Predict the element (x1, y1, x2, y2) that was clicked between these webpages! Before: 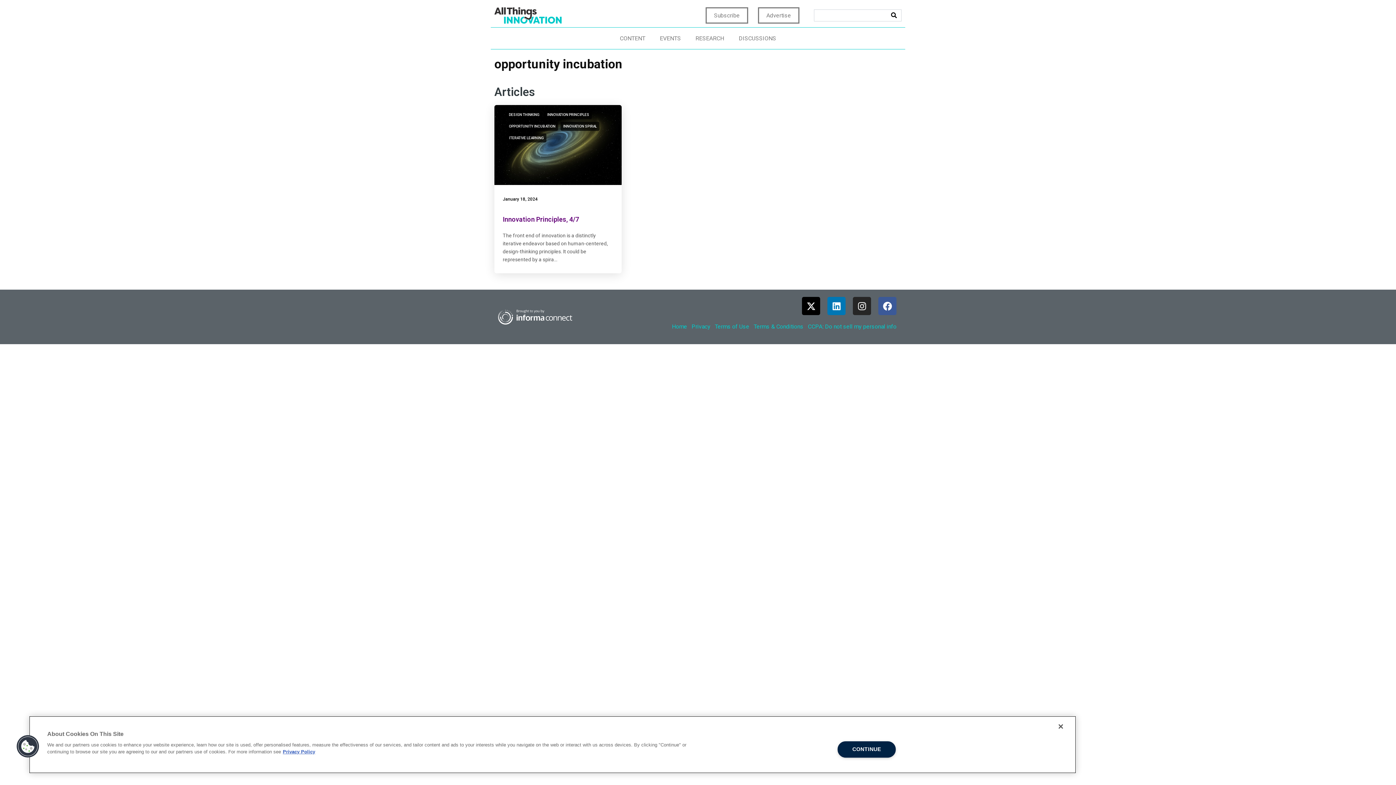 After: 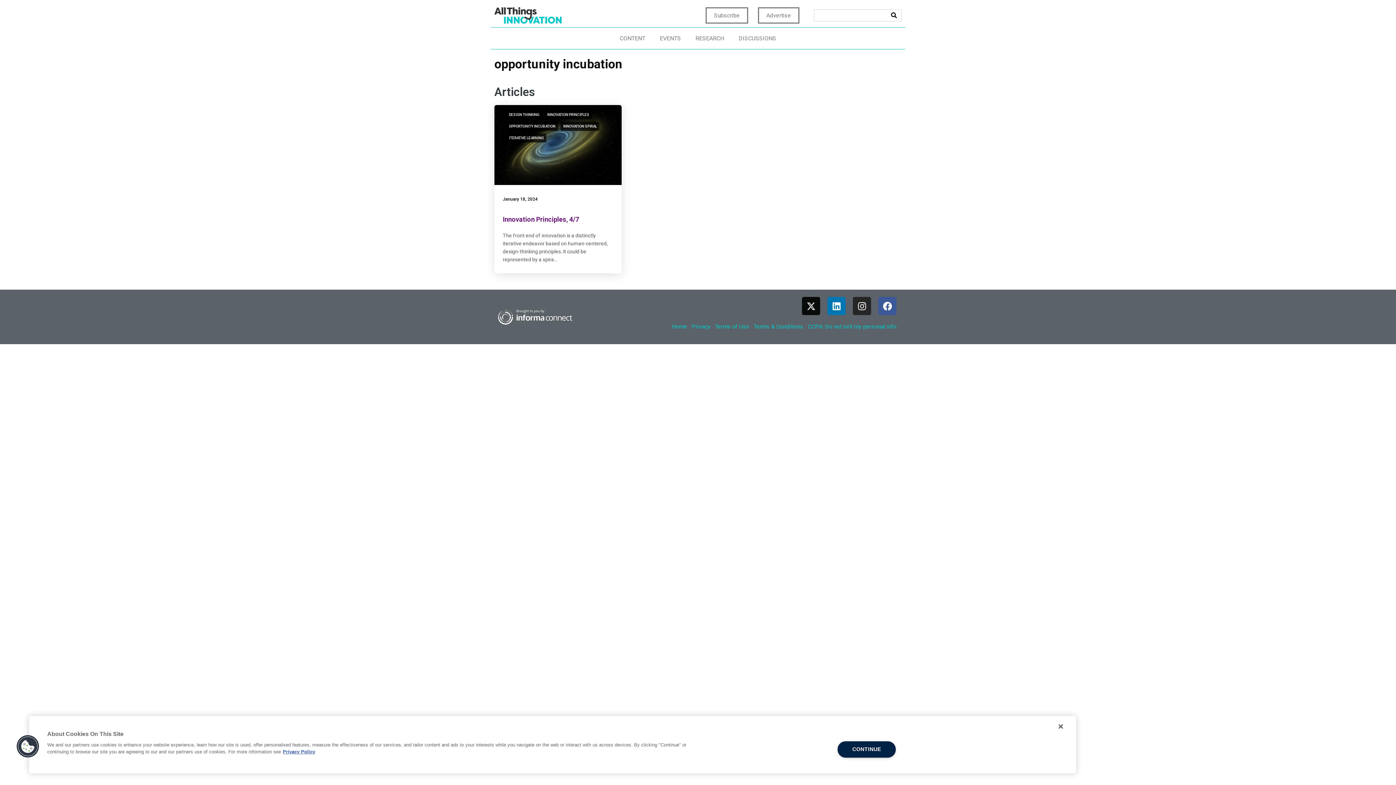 Action: bbox: (802, 297, 820, 315) label: X-twitter